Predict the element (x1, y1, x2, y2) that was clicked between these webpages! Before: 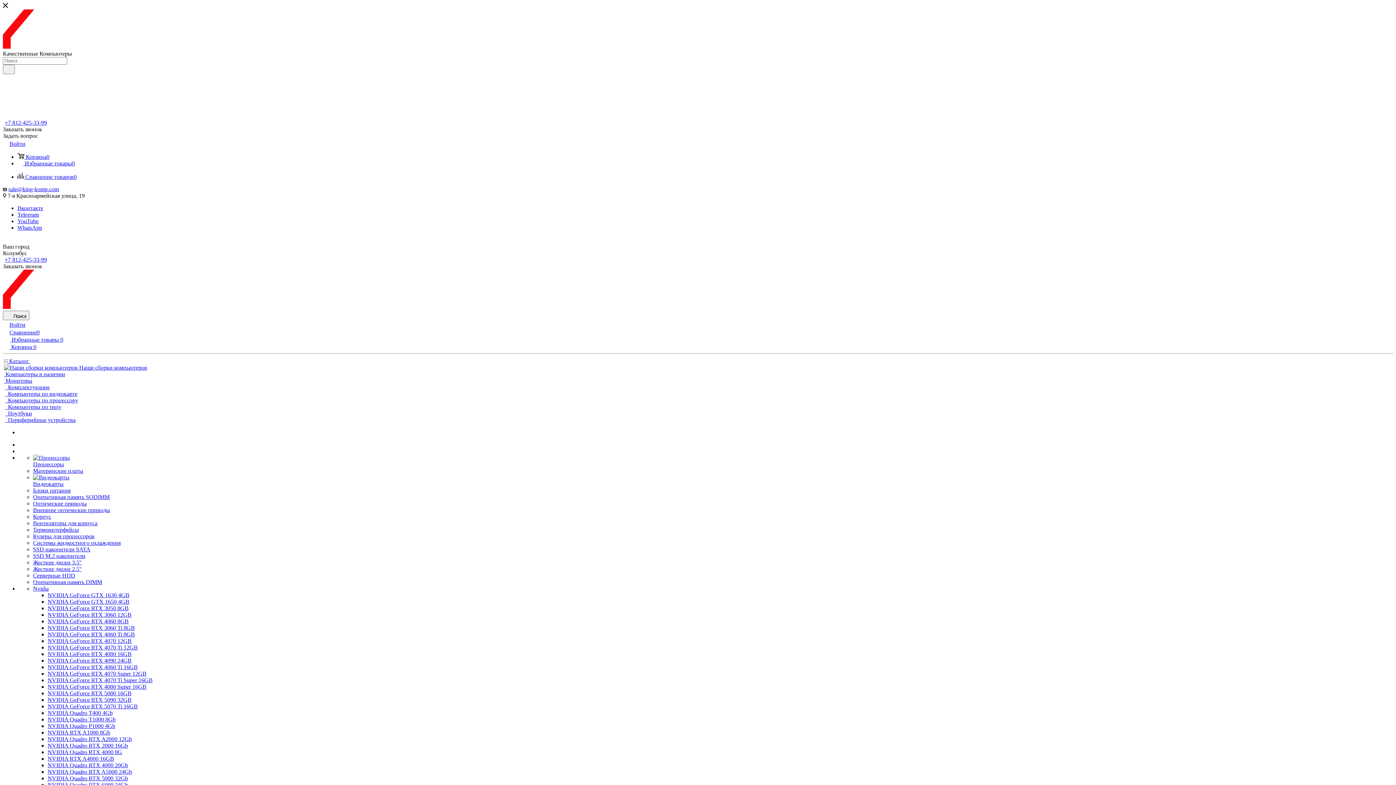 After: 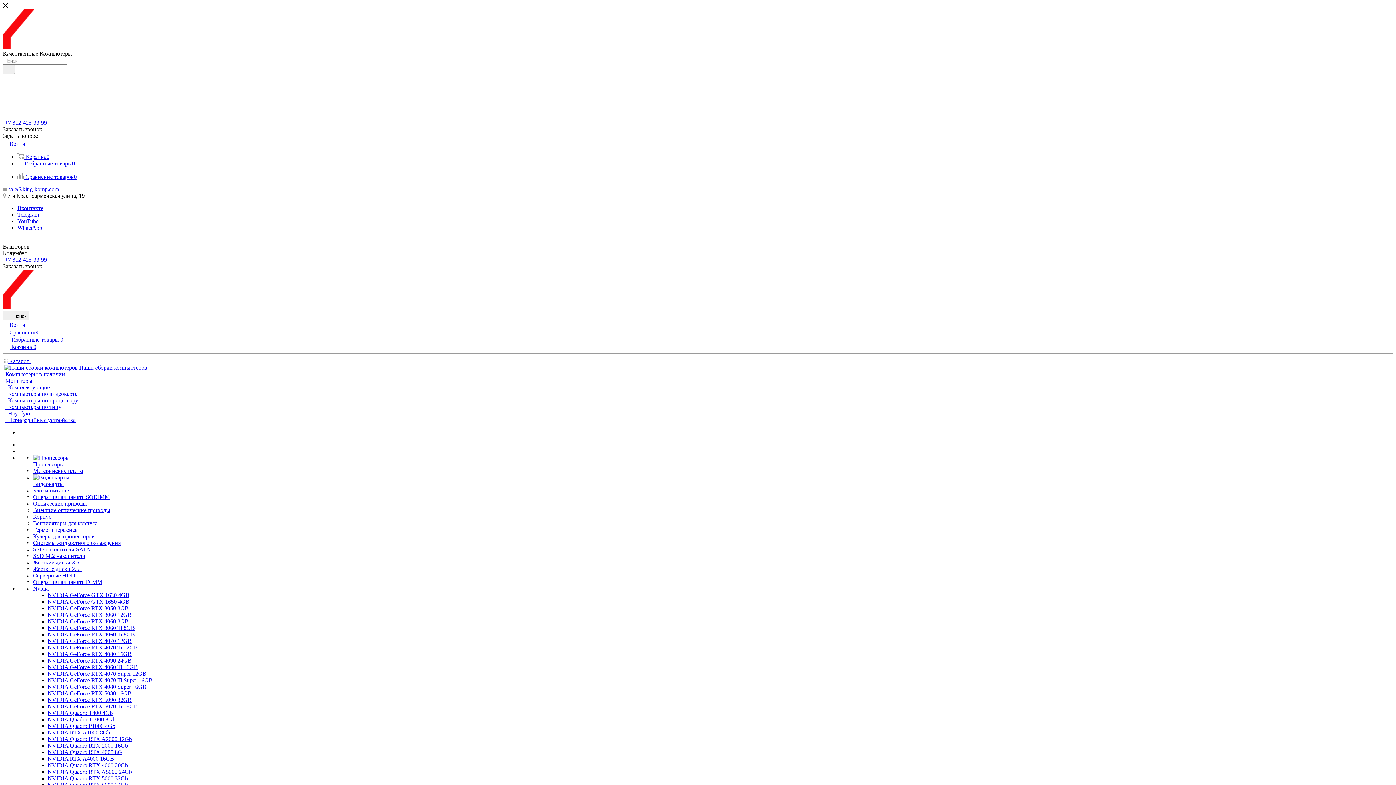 Action: bbox: (47, 716, 115, 722) label: NVIDIA Quadro T1000 8Gb